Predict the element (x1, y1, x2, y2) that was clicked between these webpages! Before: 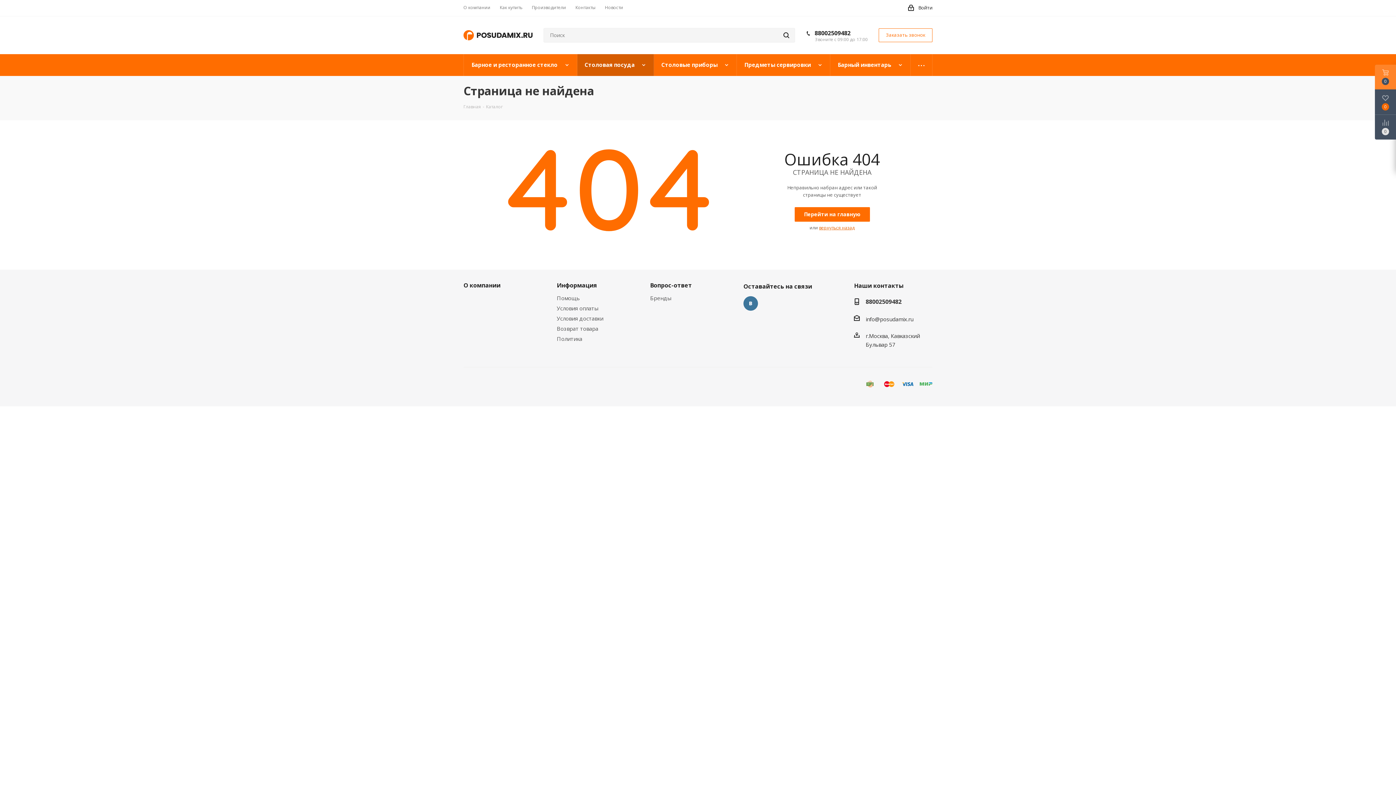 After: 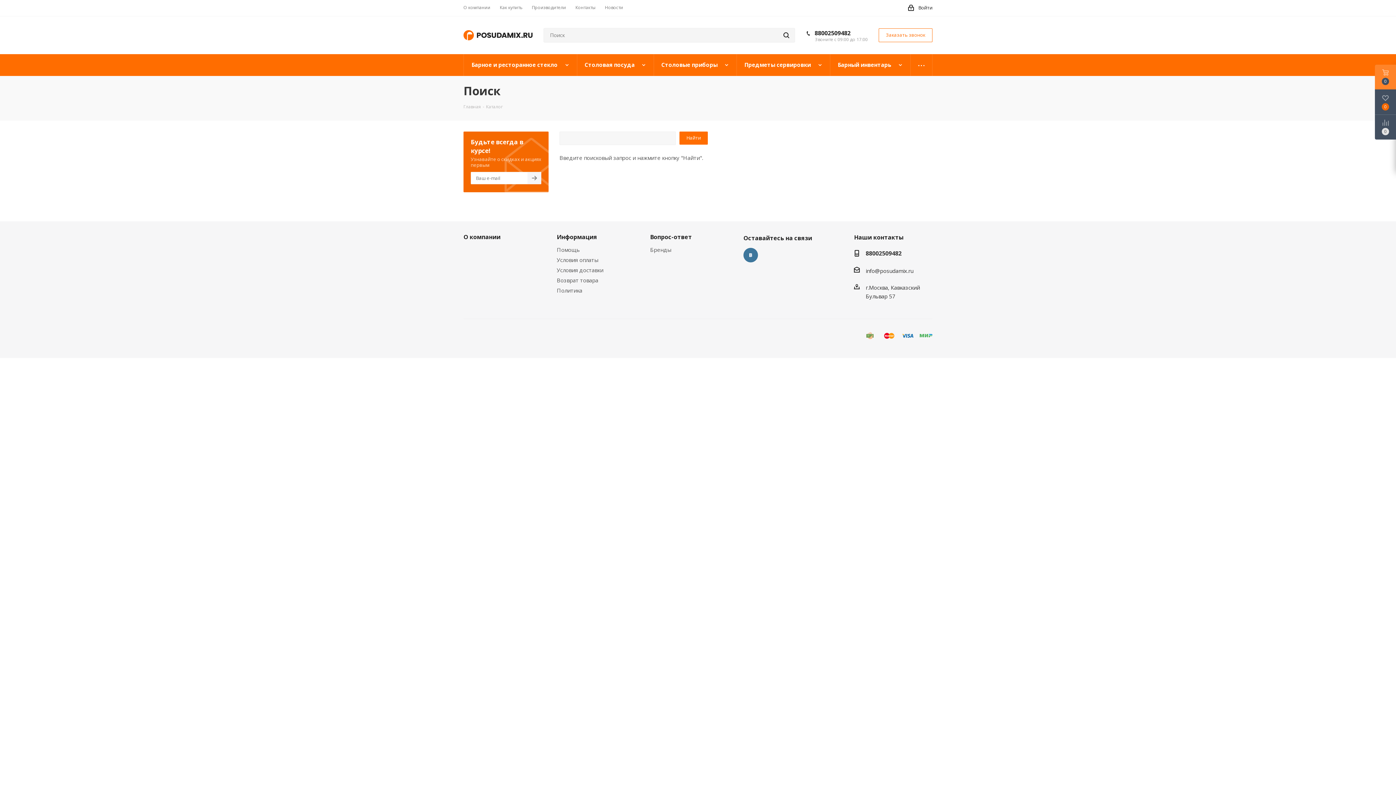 Action: bbox: (777, 28, 795, 42)